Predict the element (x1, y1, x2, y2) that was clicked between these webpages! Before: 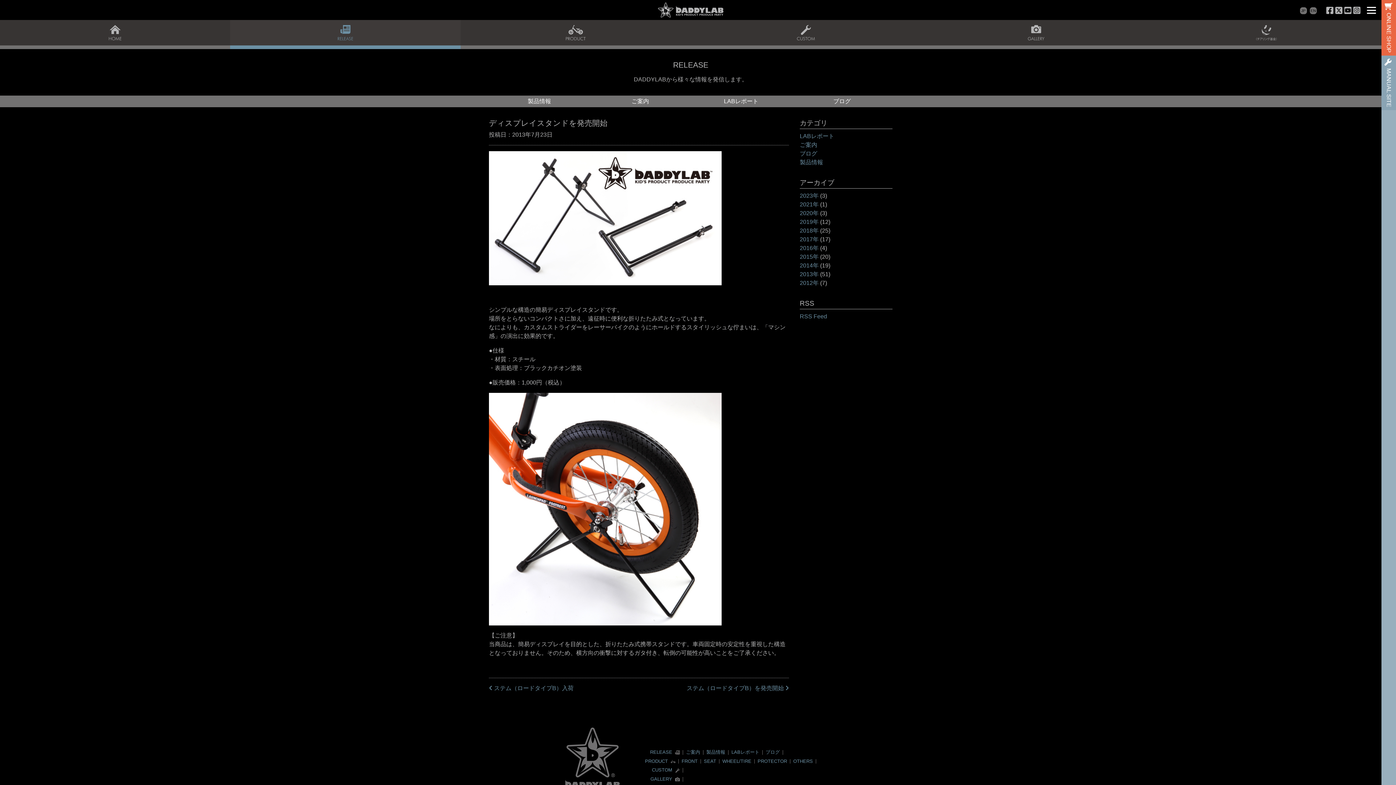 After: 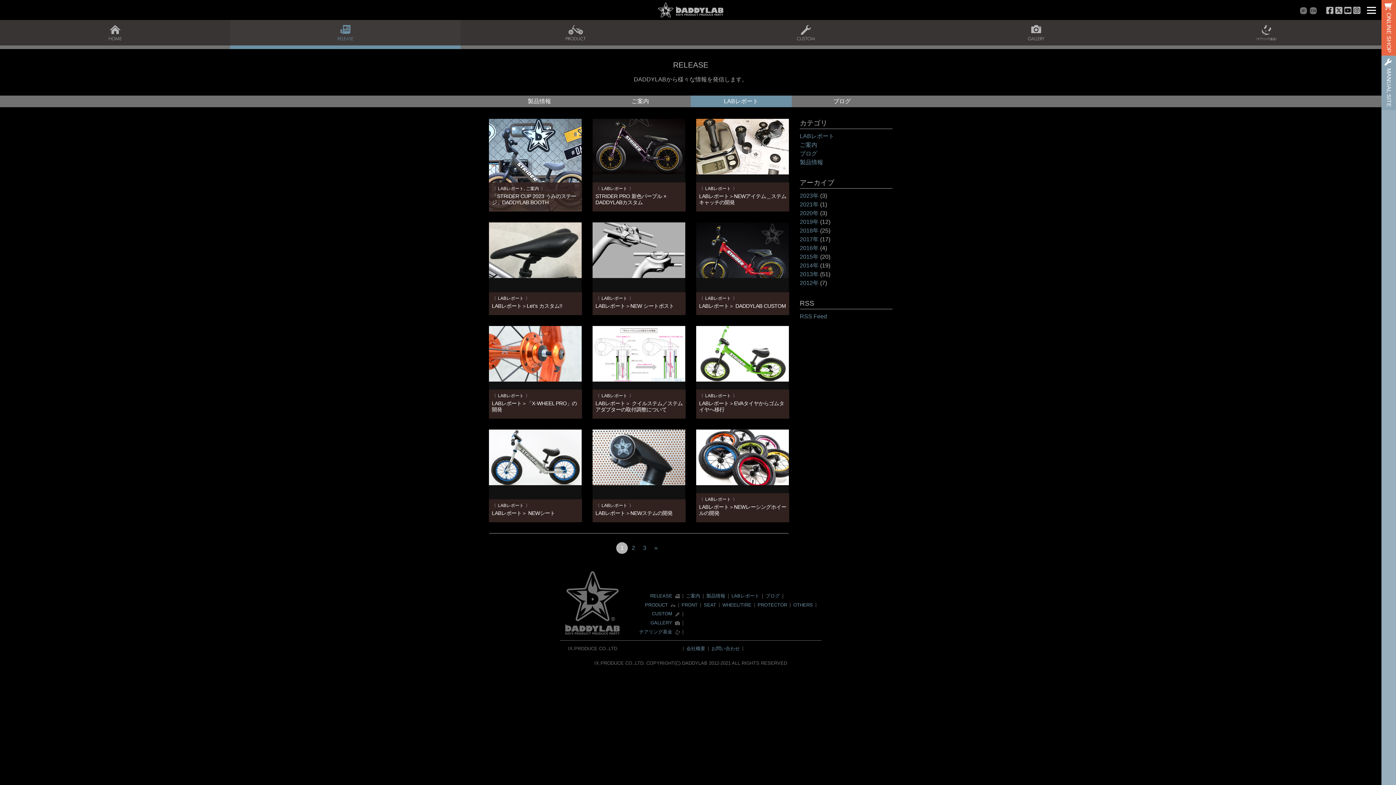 Action: bbox: (800, 133, 834, 139) label: LABレポート